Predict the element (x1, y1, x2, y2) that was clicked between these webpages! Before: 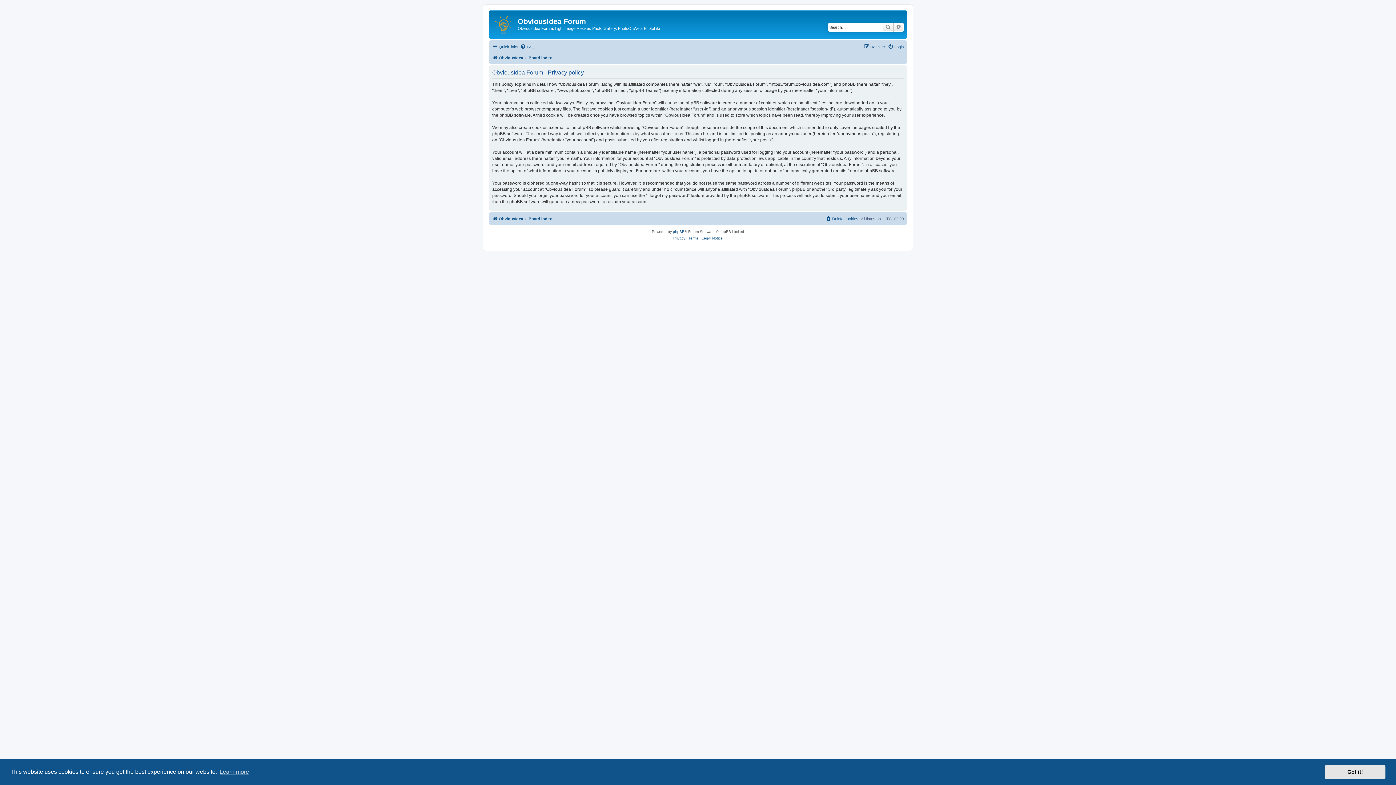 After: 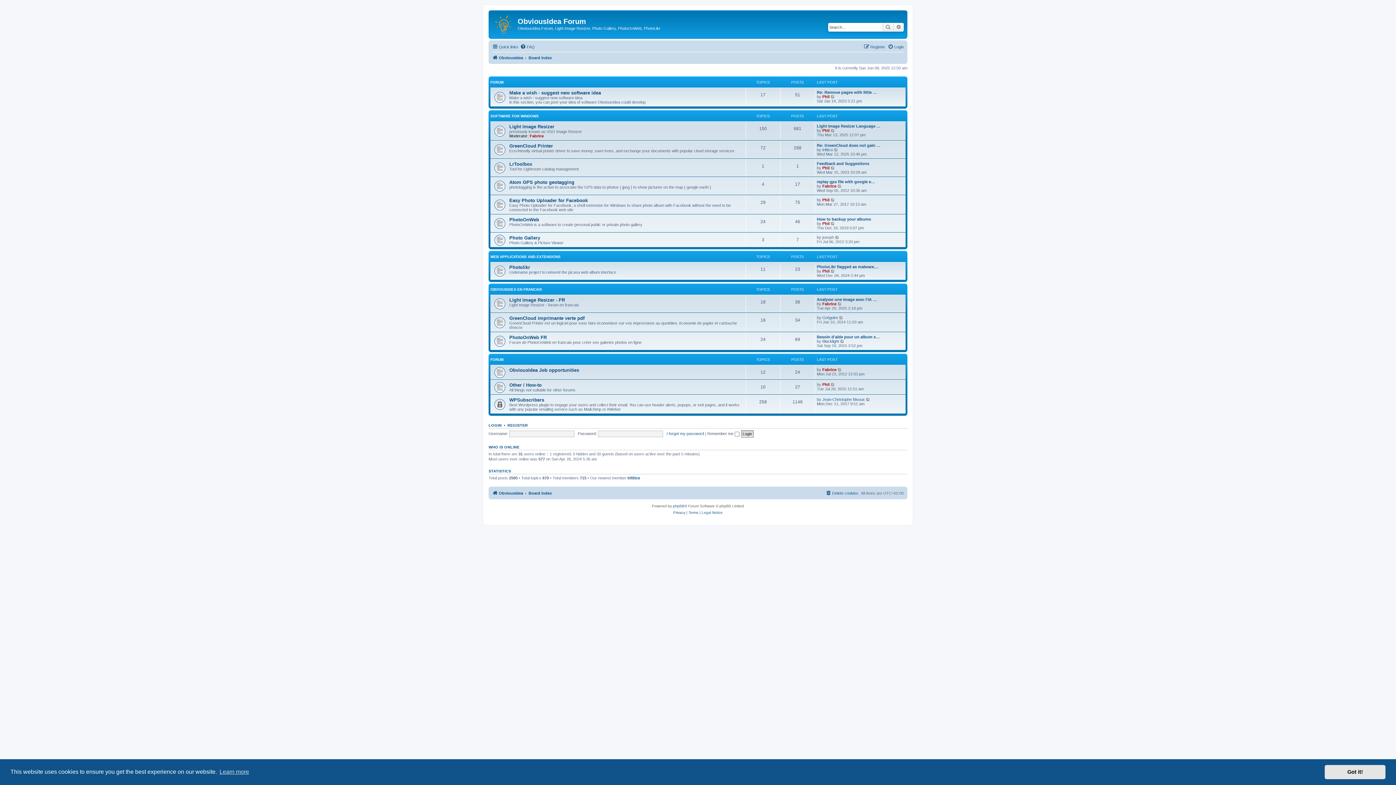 Action: bbox: (528, 214, 552, 223) label: Board index